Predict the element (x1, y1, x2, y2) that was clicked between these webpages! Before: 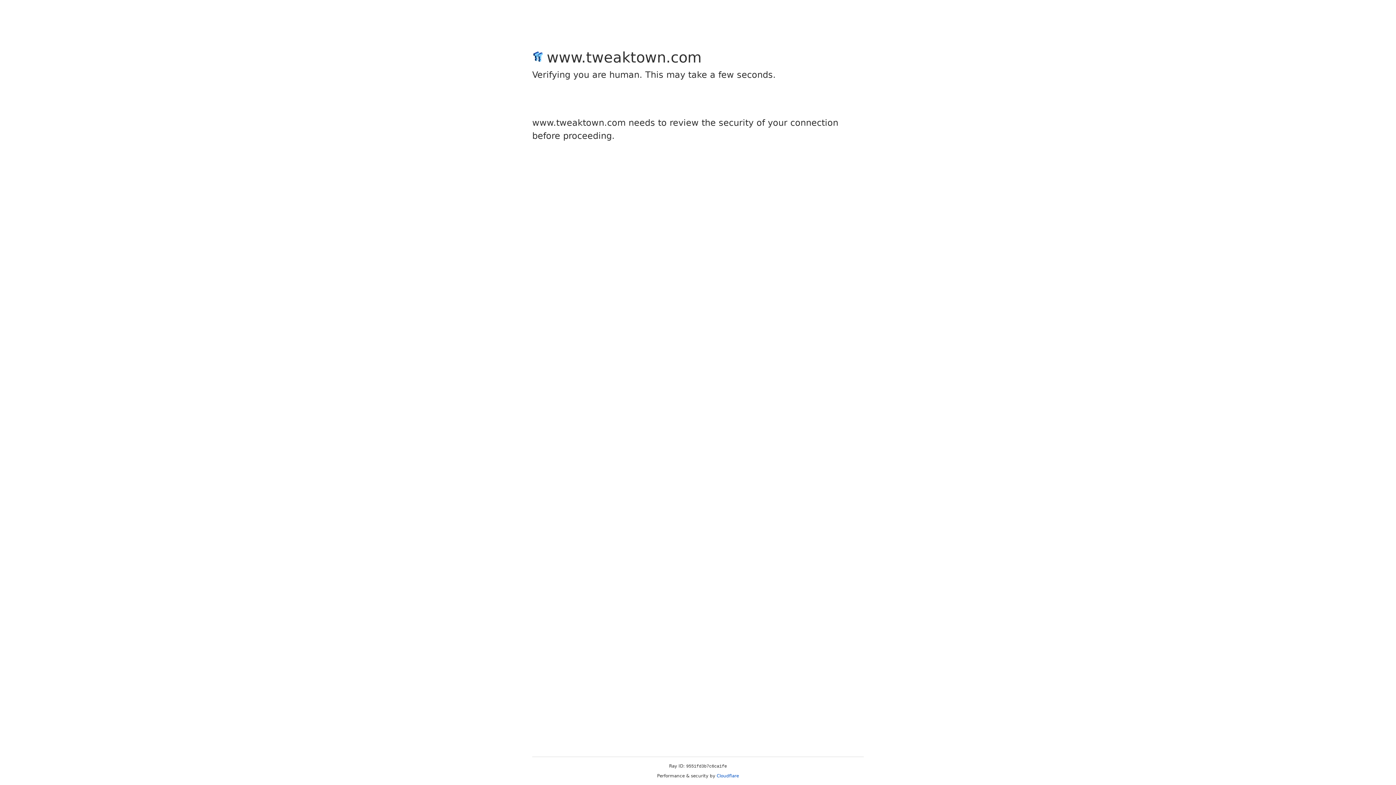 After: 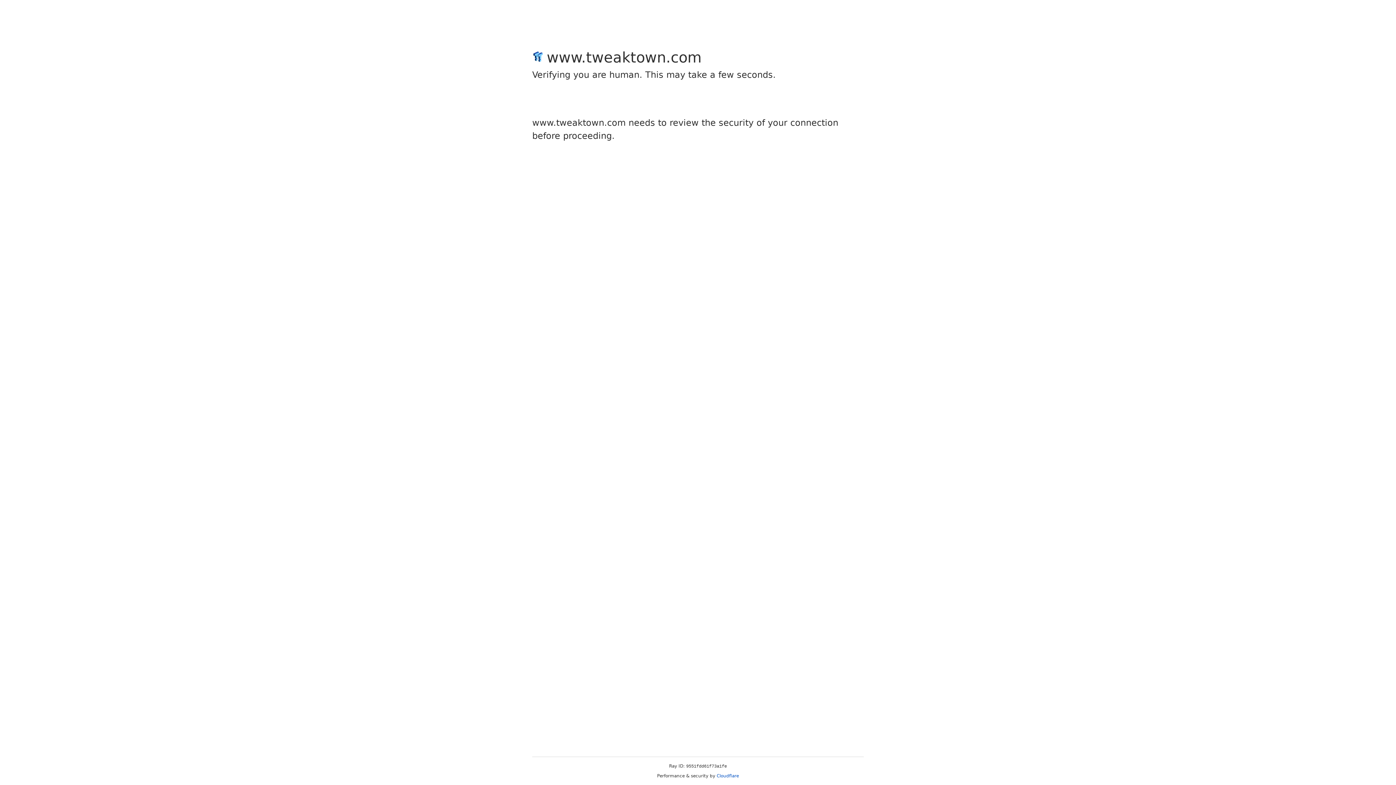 Action: bbox: (716, 773, 739, 778) label: Cloudflare